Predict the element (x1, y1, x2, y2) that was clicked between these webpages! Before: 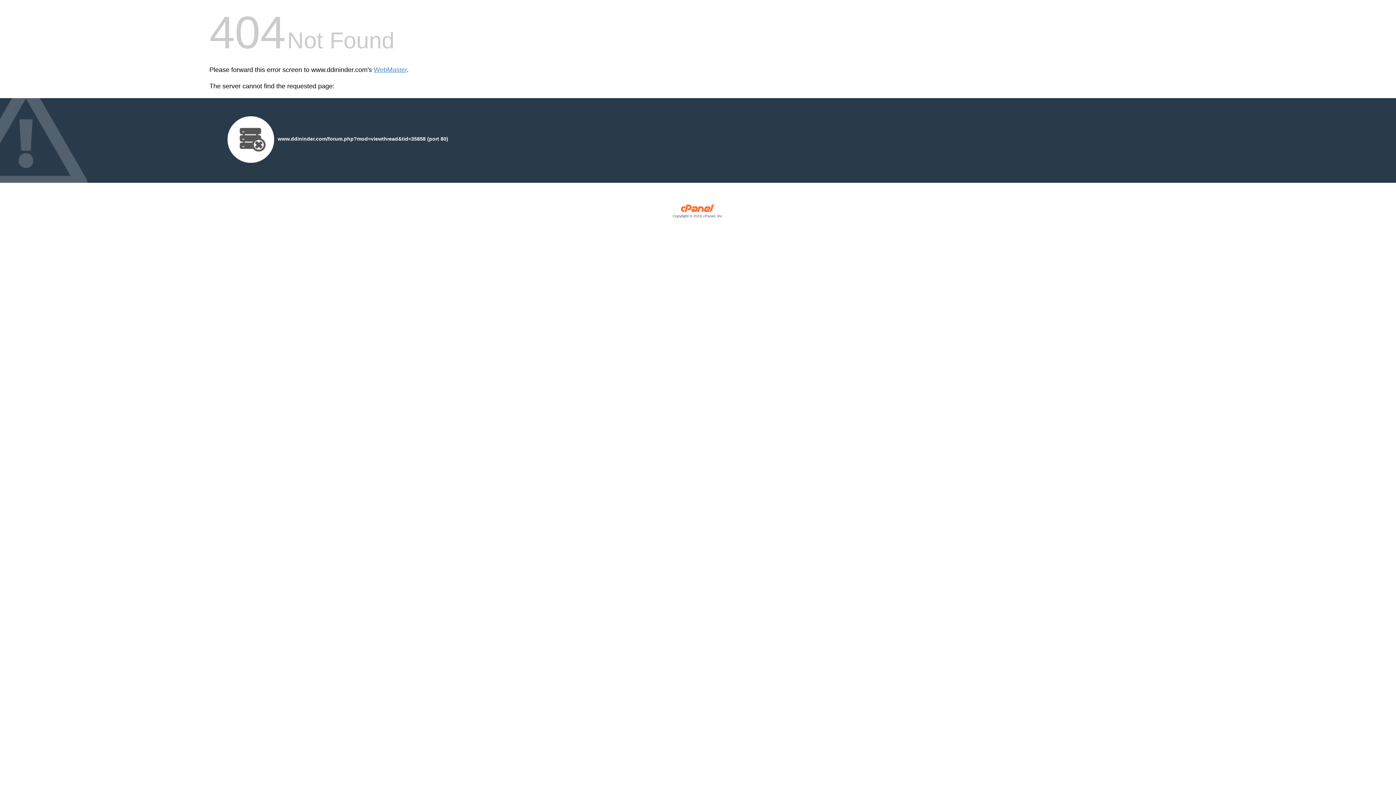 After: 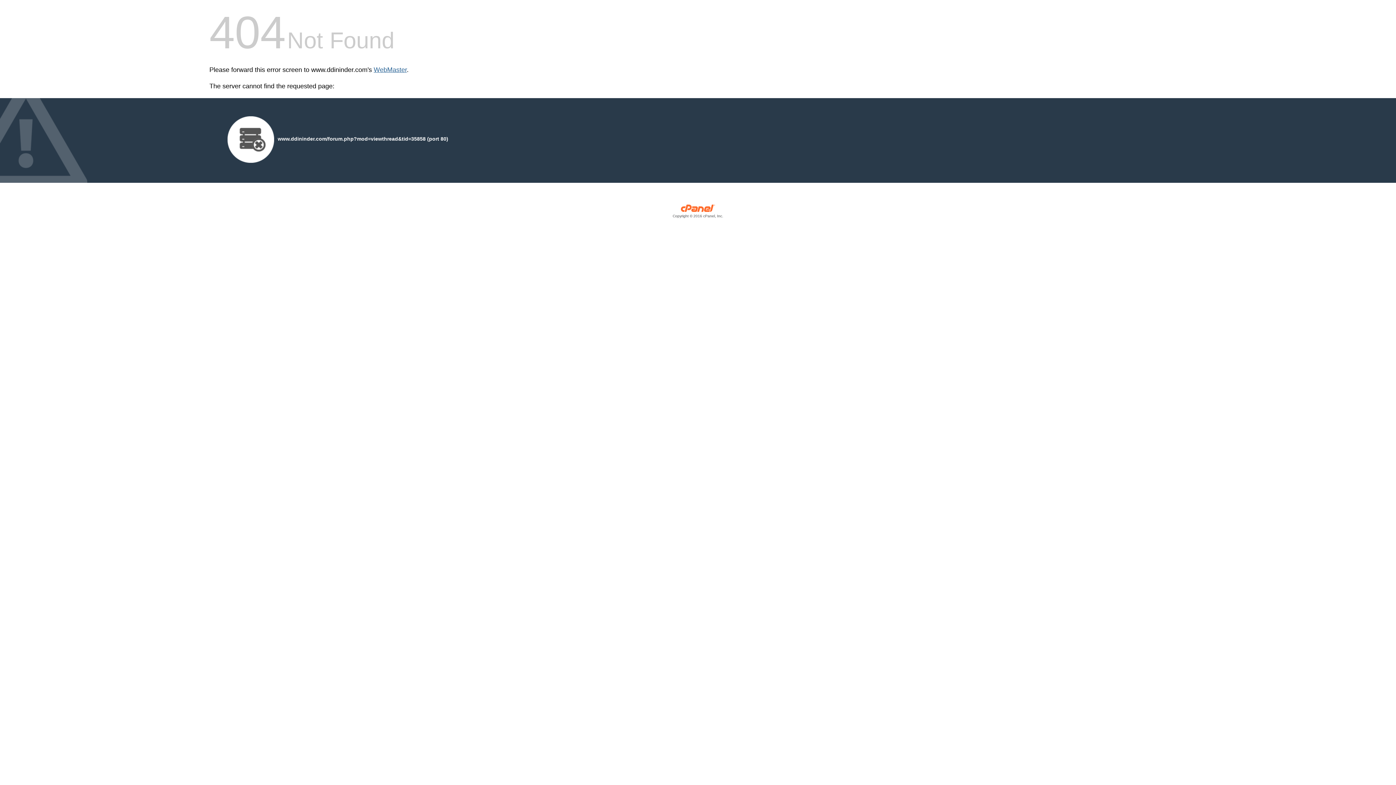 Action: label: WebMaster bbox: (373, 66, 406, 73)